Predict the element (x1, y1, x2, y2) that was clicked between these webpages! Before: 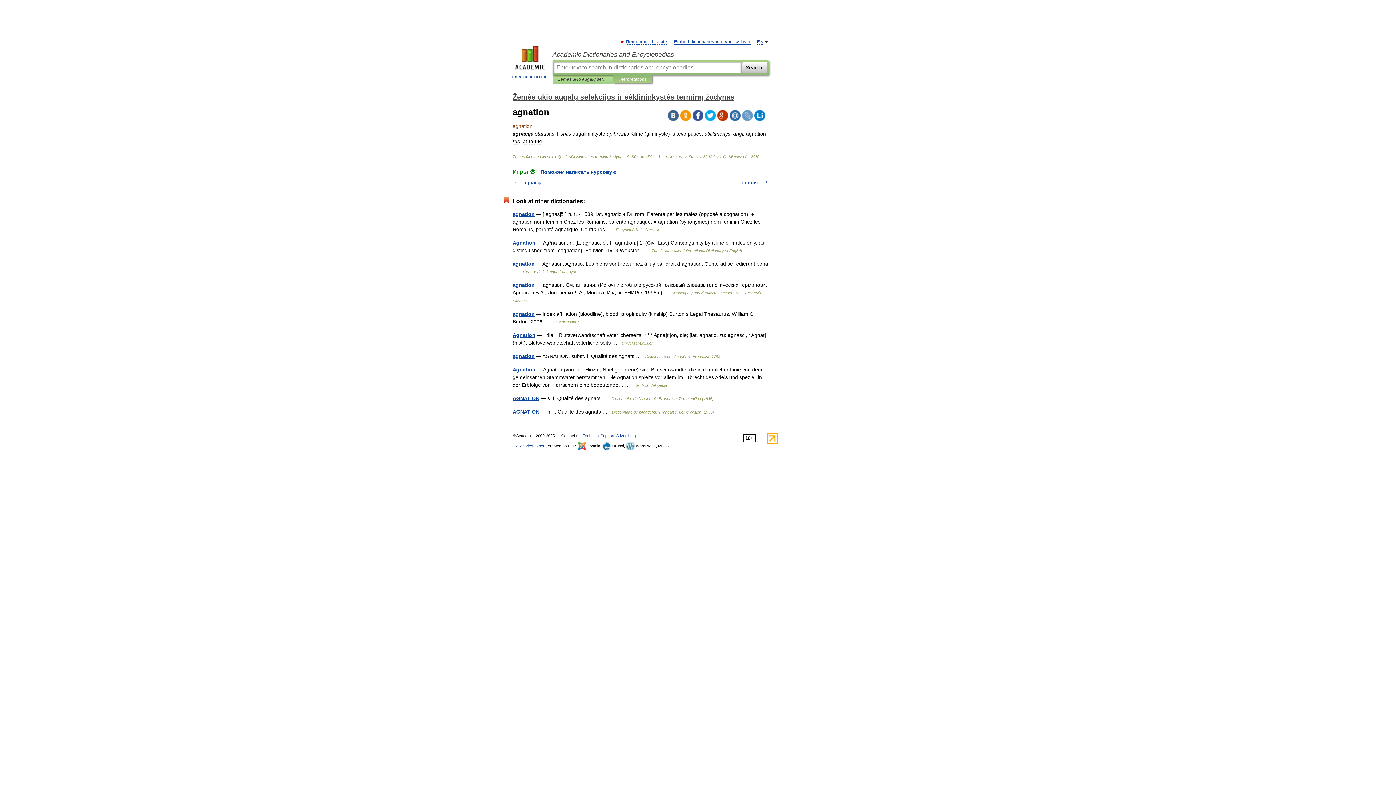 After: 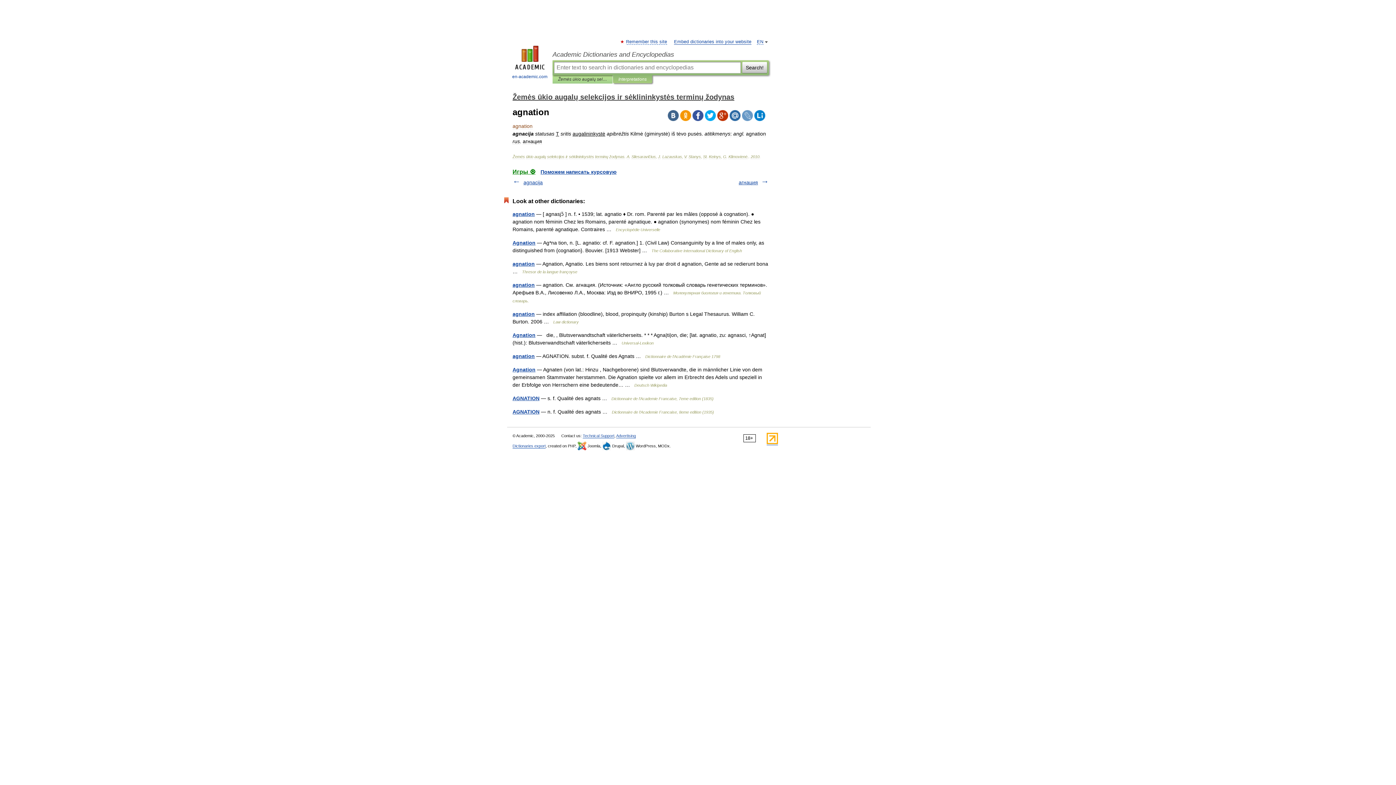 Action: bbox: (668, 110, 678, 121)